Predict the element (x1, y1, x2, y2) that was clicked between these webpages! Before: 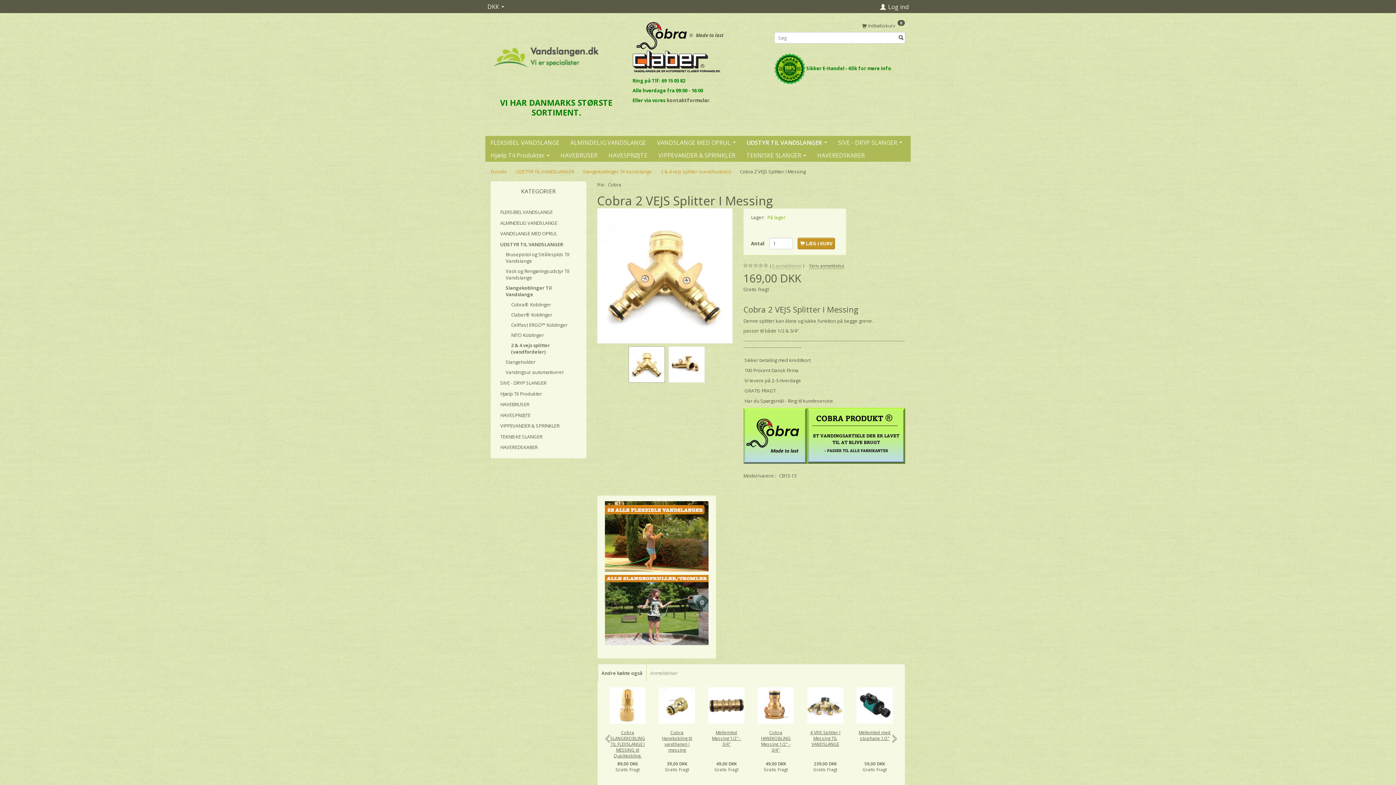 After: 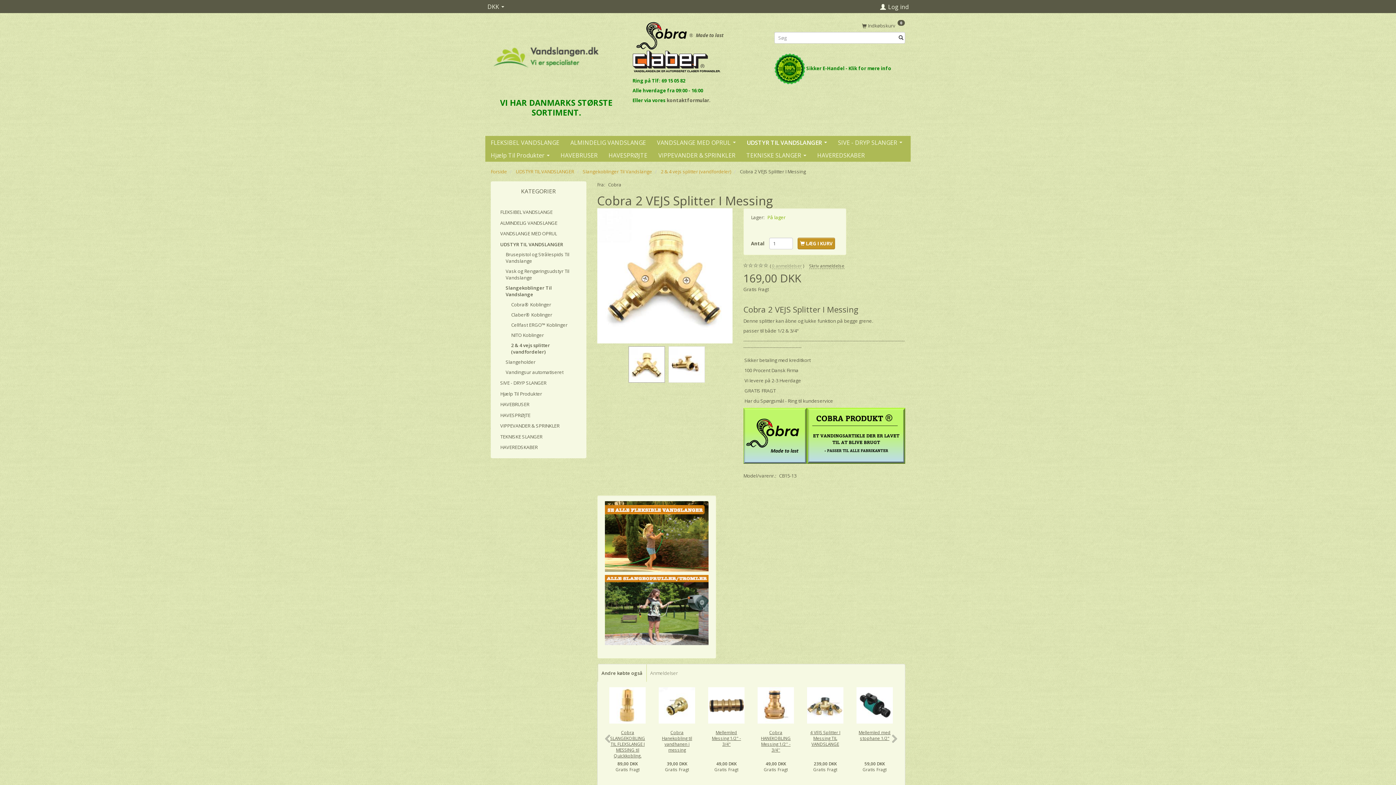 Action: bbox: (626, 346, 666, 383)